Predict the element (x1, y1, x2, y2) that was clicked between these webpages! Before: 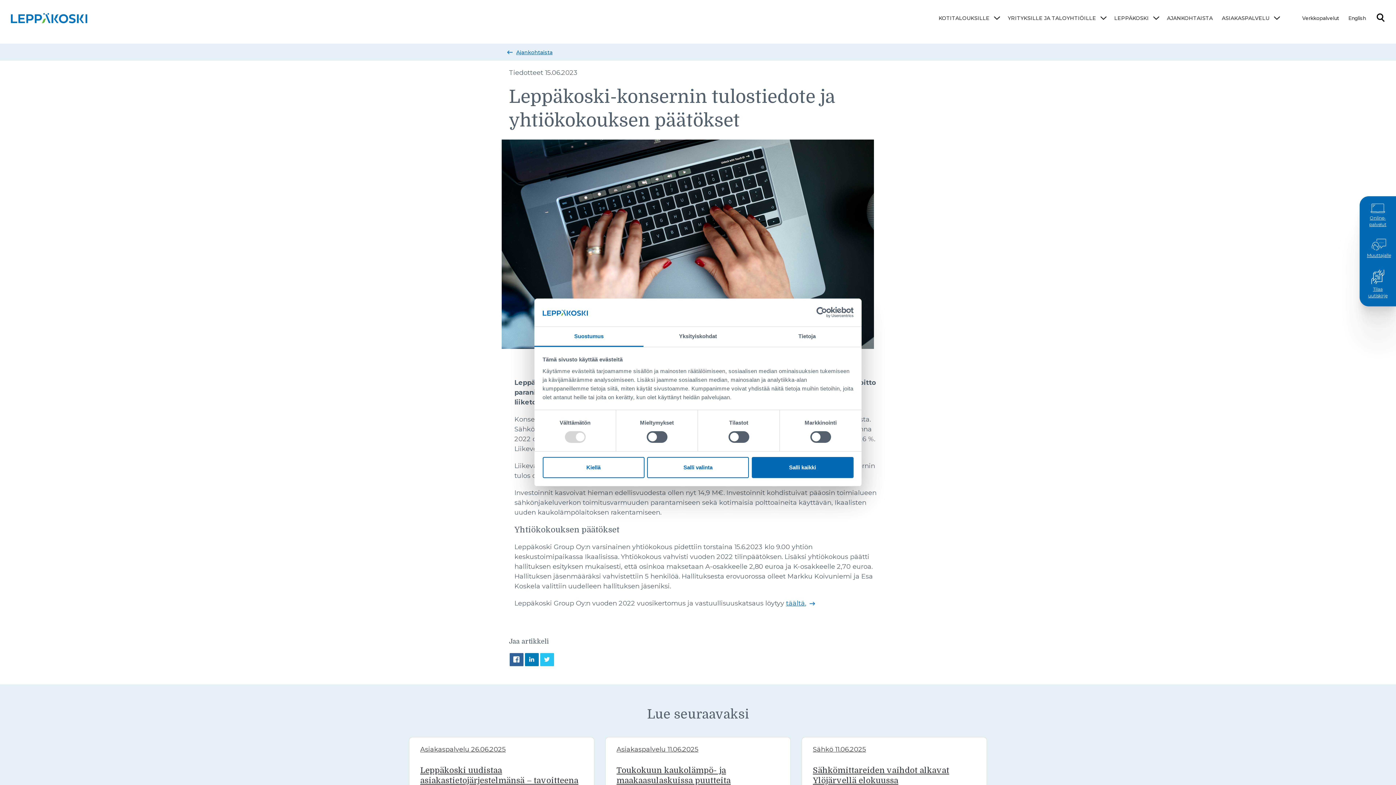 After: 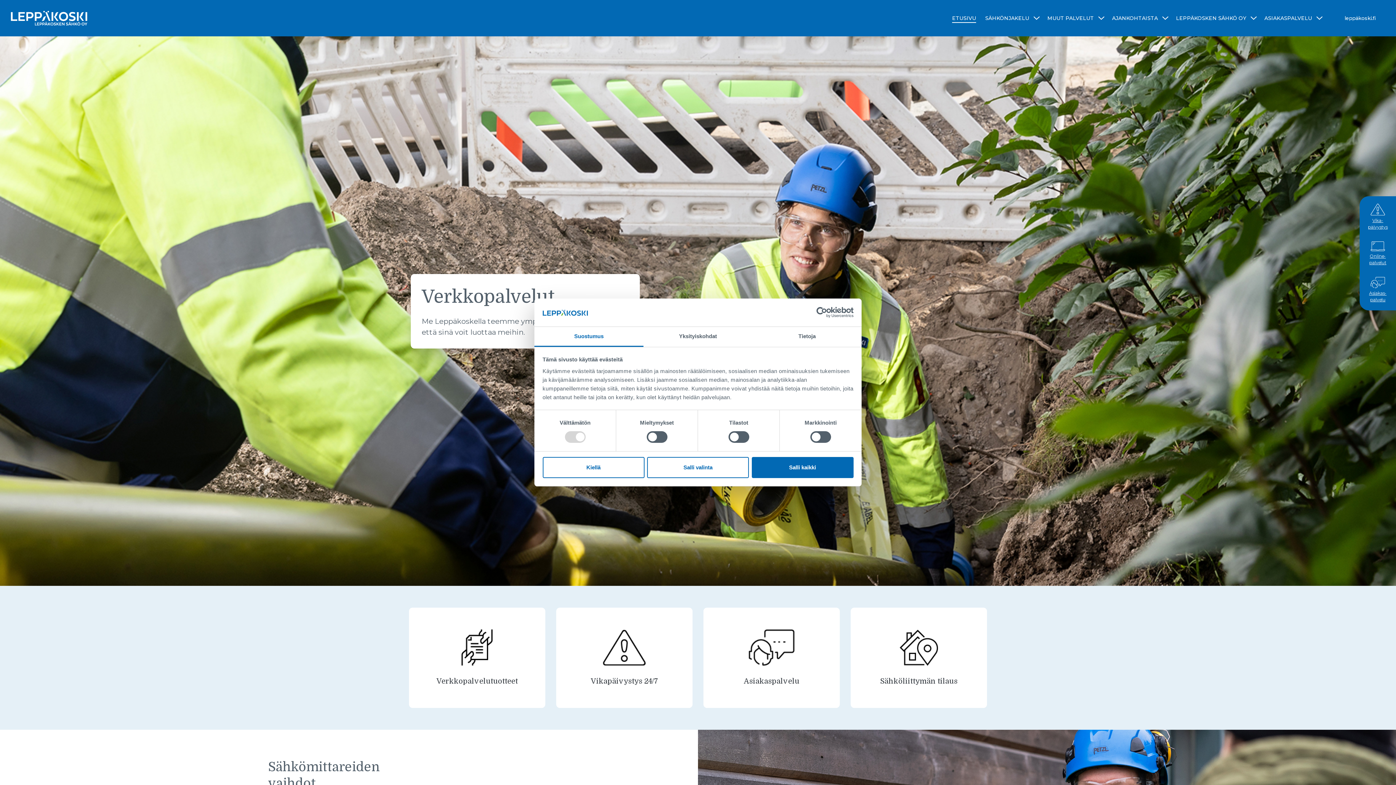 Action: label: Verkkopalvelut bbox: (1302, 12, 1339, 23)